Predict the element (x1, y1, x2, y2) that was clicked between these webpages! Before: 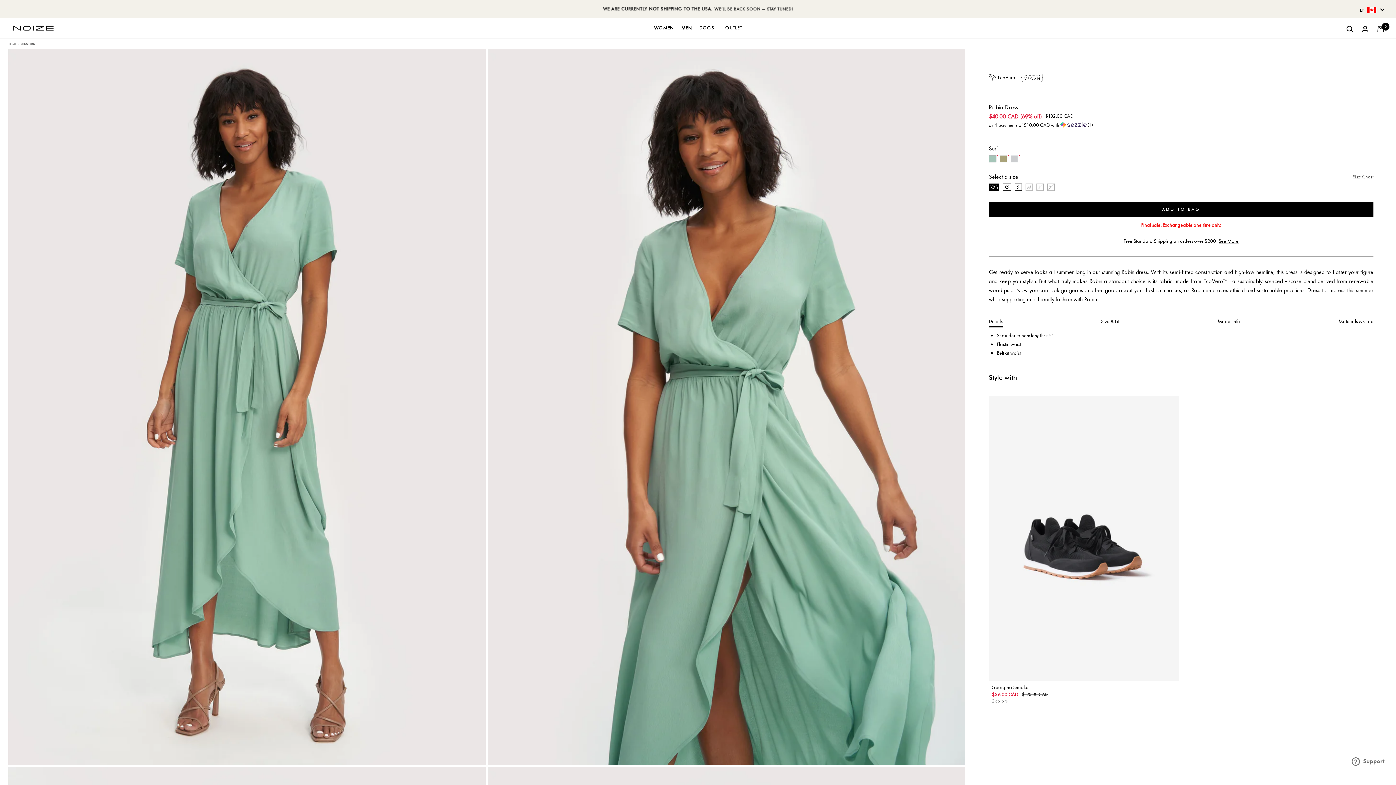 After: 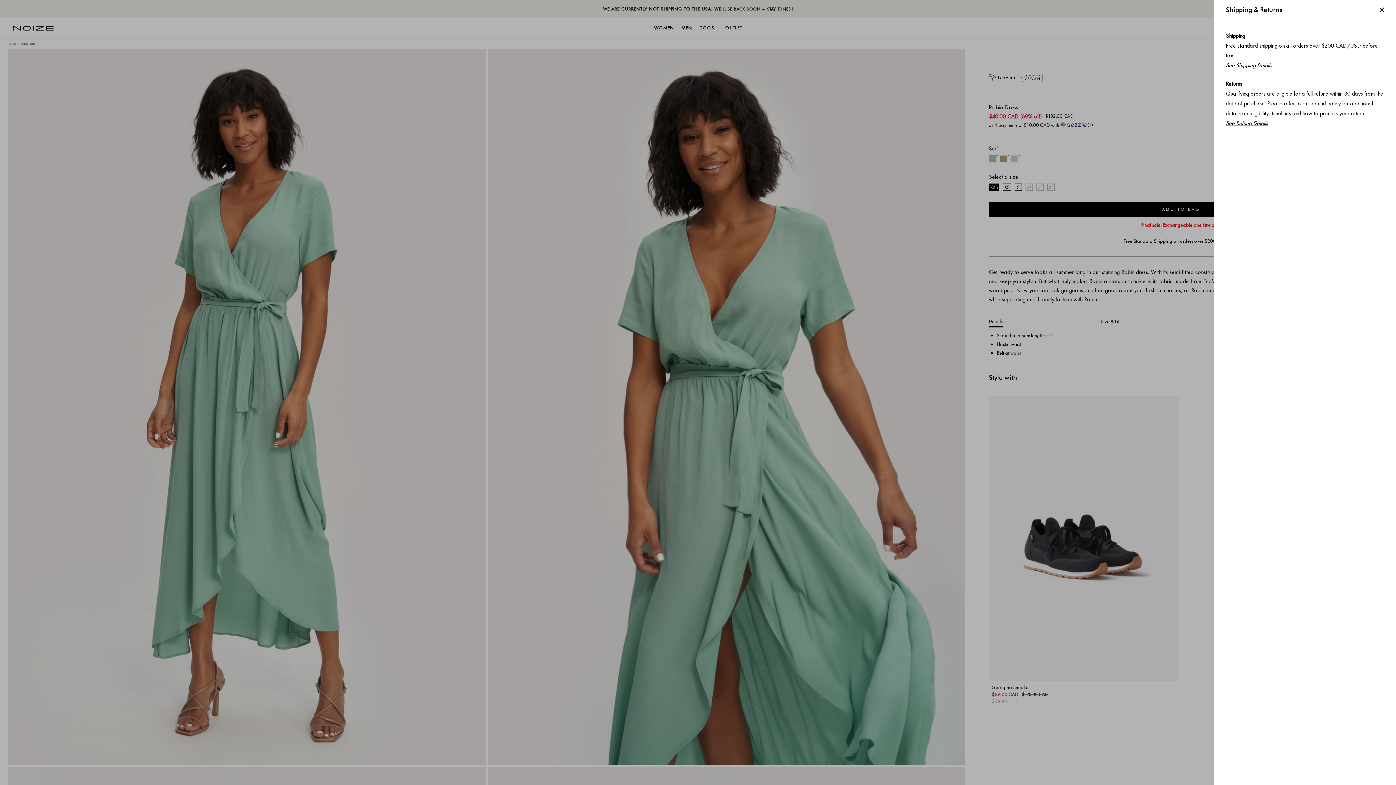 Action: label: Free Standard Shipping on orders over $200! See More bbox: (1120, 236, 1242, 245)